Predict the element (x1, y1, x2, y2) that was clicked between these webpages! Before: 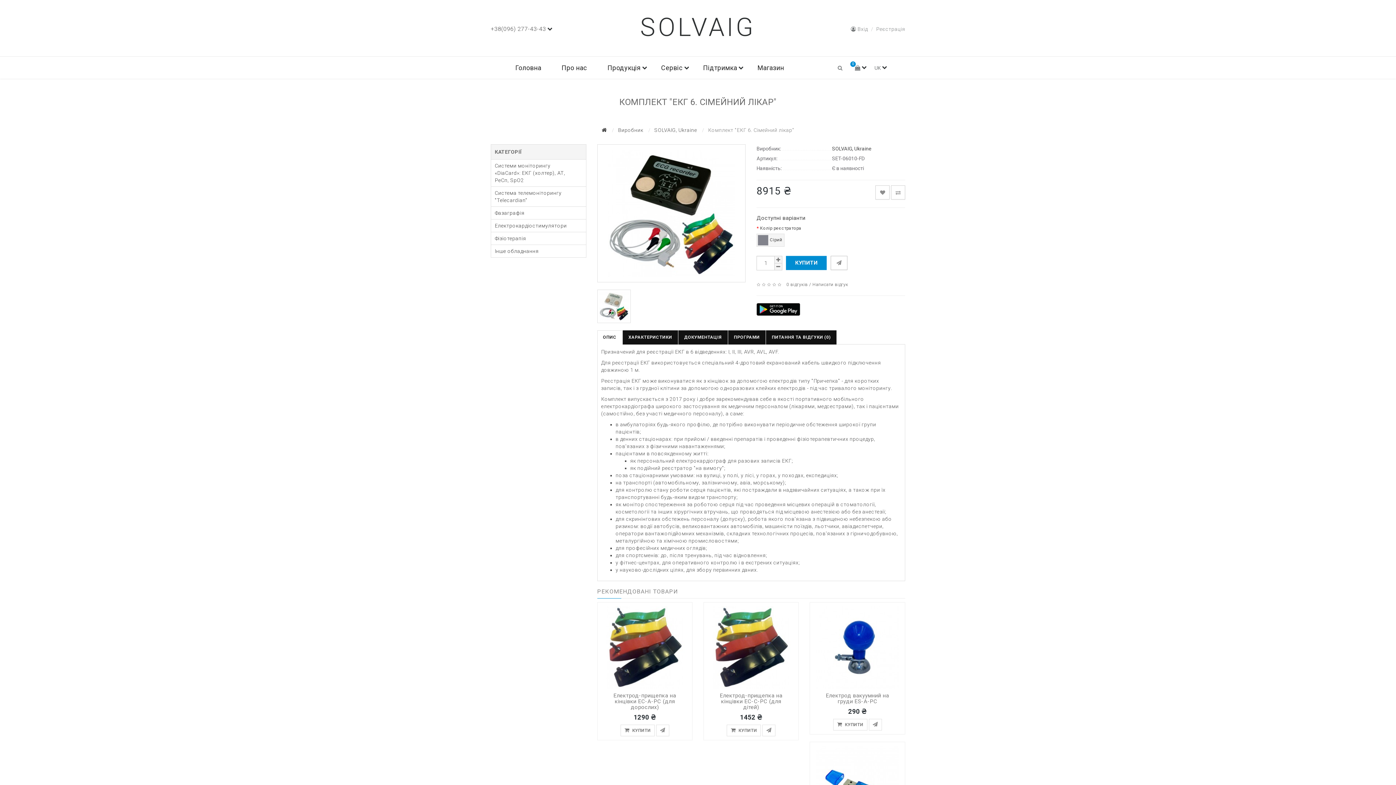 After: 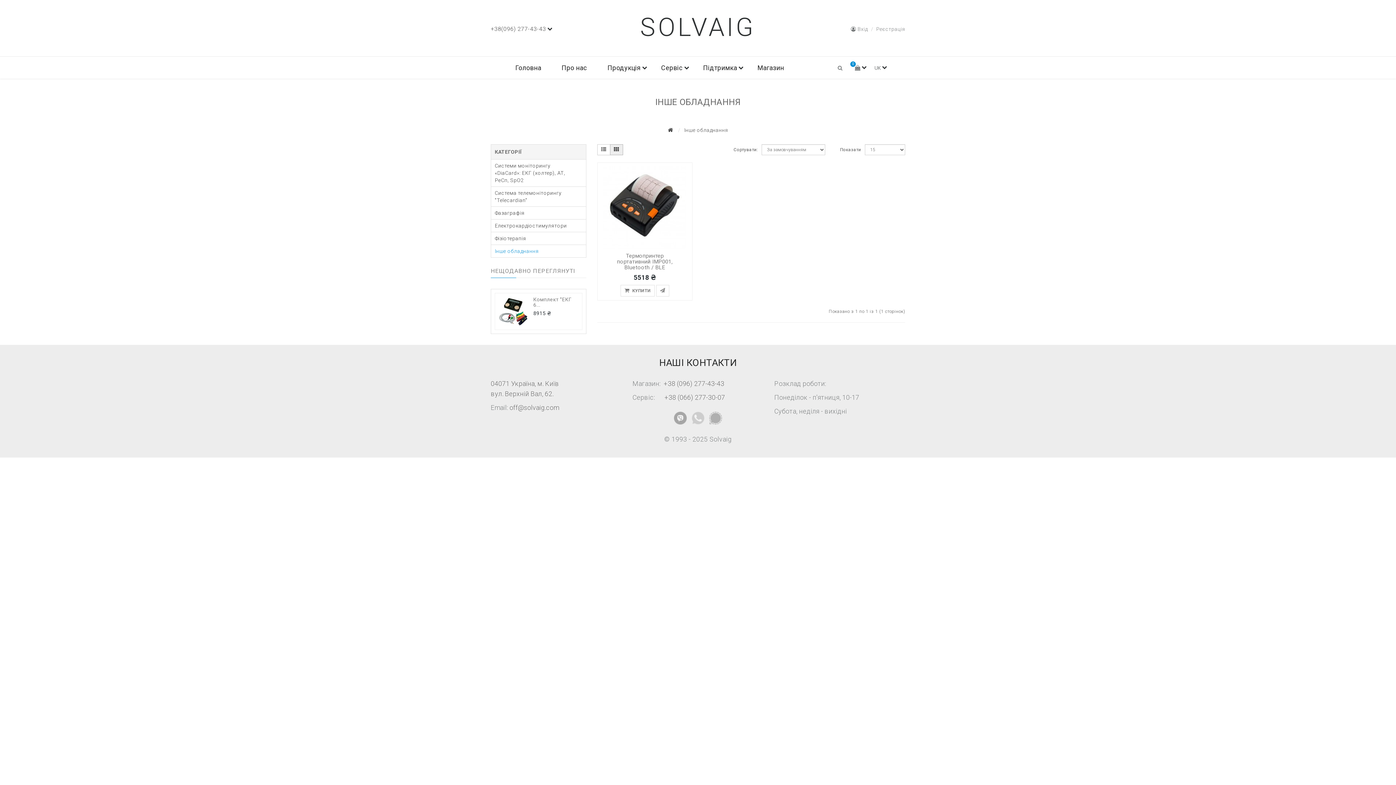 Action: label: Інше обладнання bbox: (491, 245, 586, 257)